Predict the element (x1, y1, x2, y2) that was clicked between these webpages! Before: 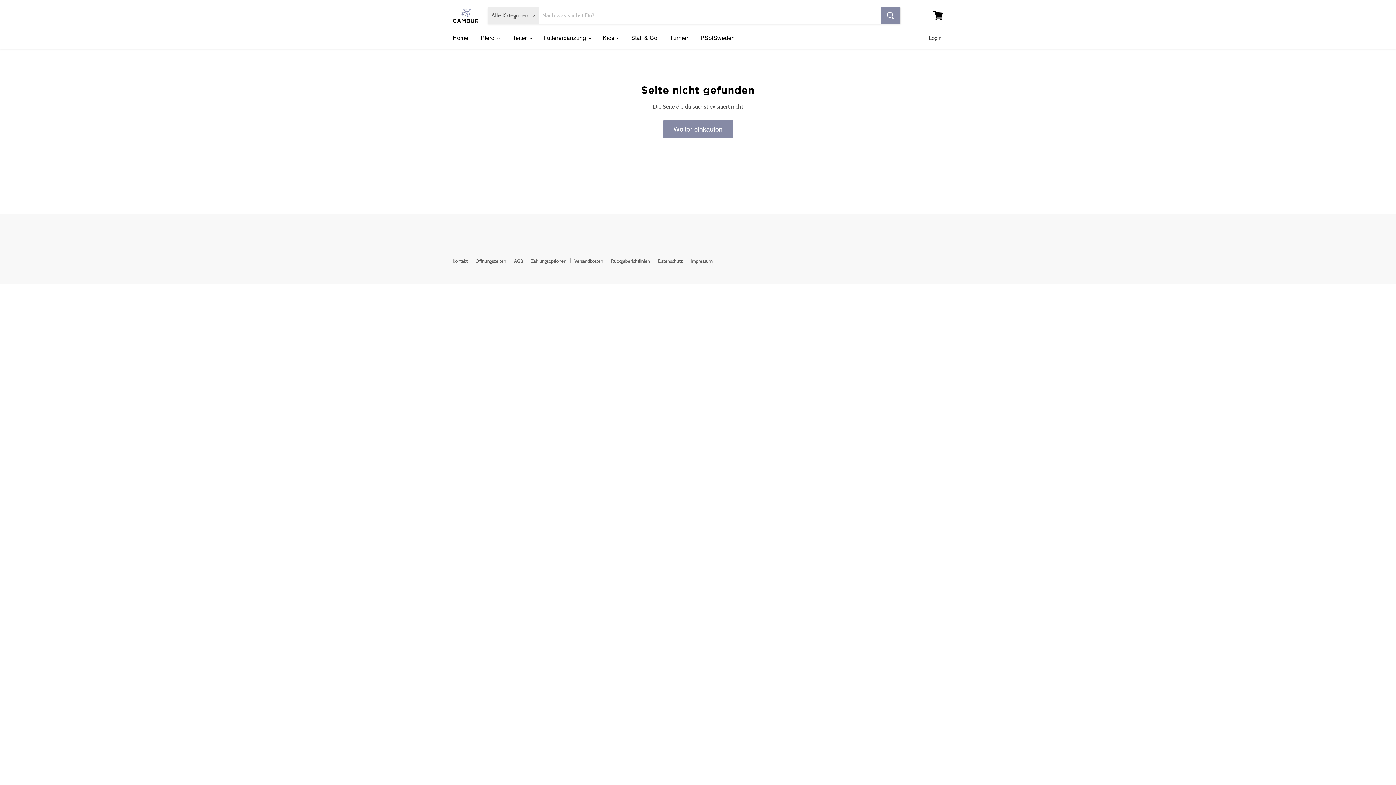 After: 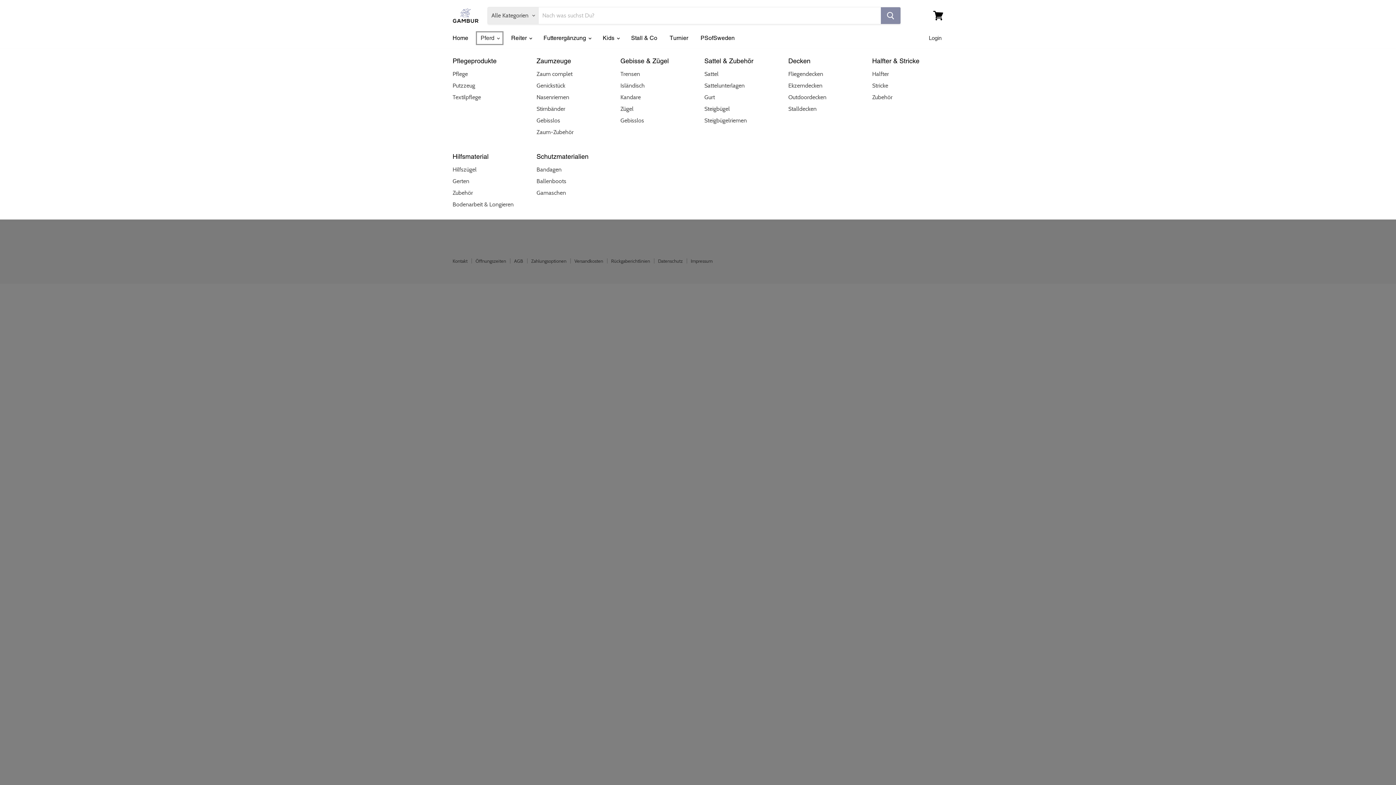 Action: label: Pferd  bbox: (475, 30, 504, 45)